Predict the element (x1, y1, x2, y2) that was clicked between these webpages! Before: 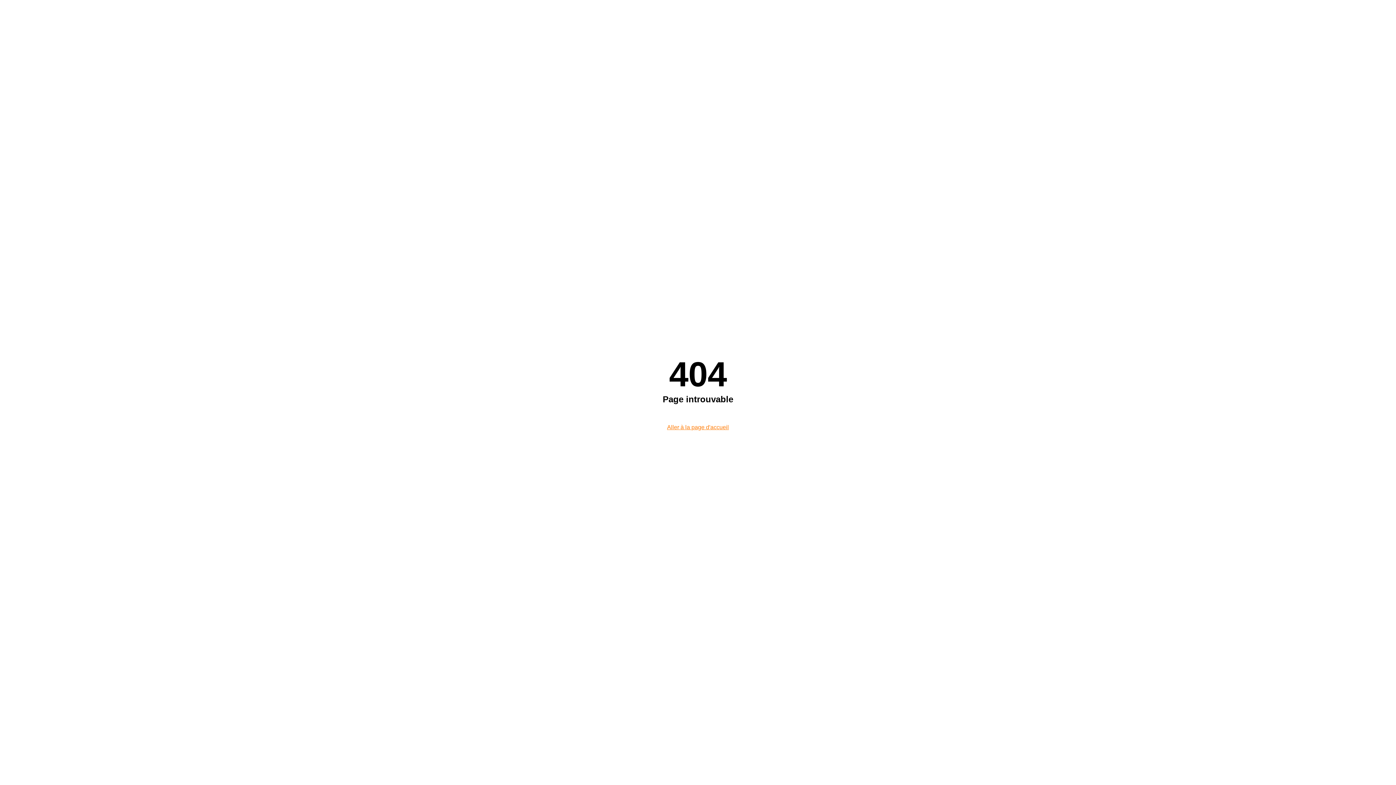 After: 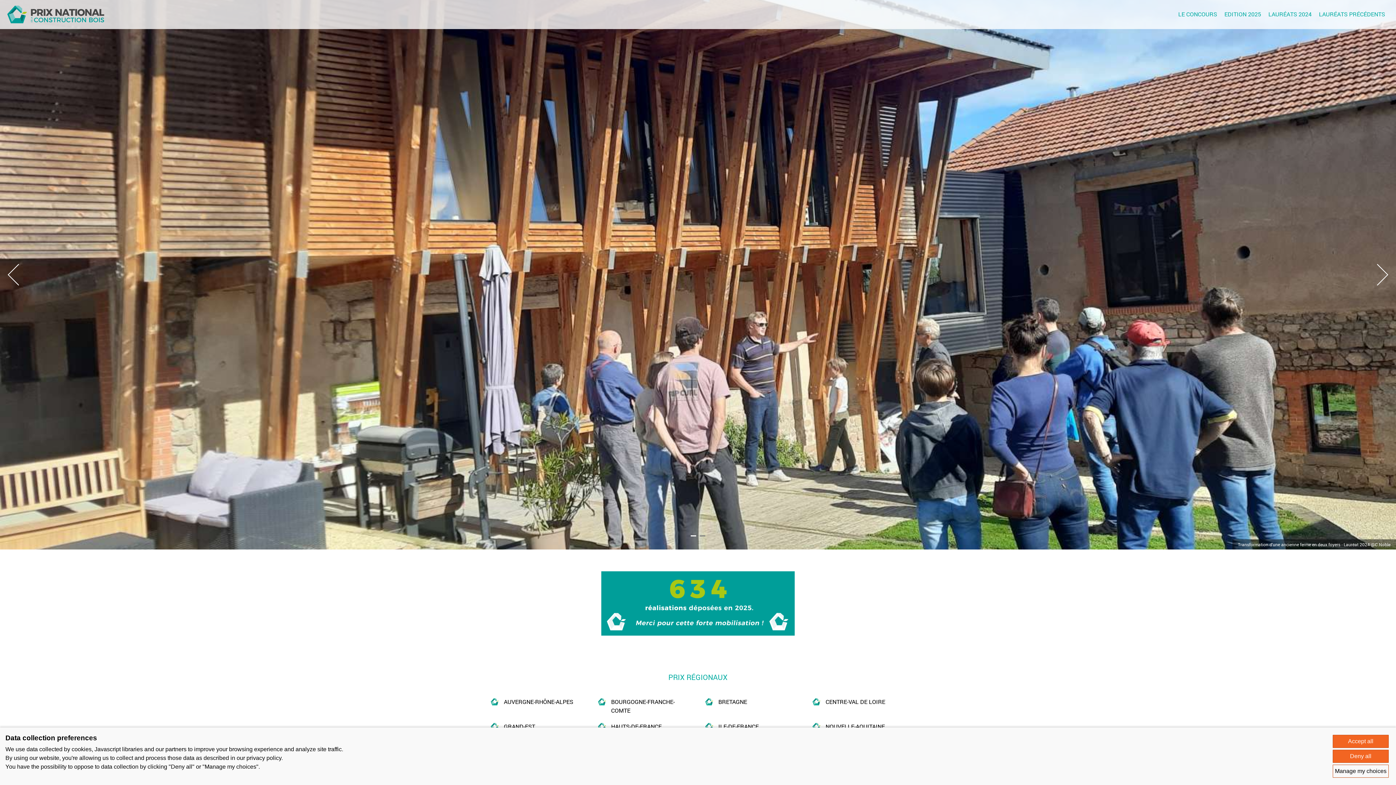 Action: label: Aller à la page d'accueil bbox: (667, 424, 729, 430)